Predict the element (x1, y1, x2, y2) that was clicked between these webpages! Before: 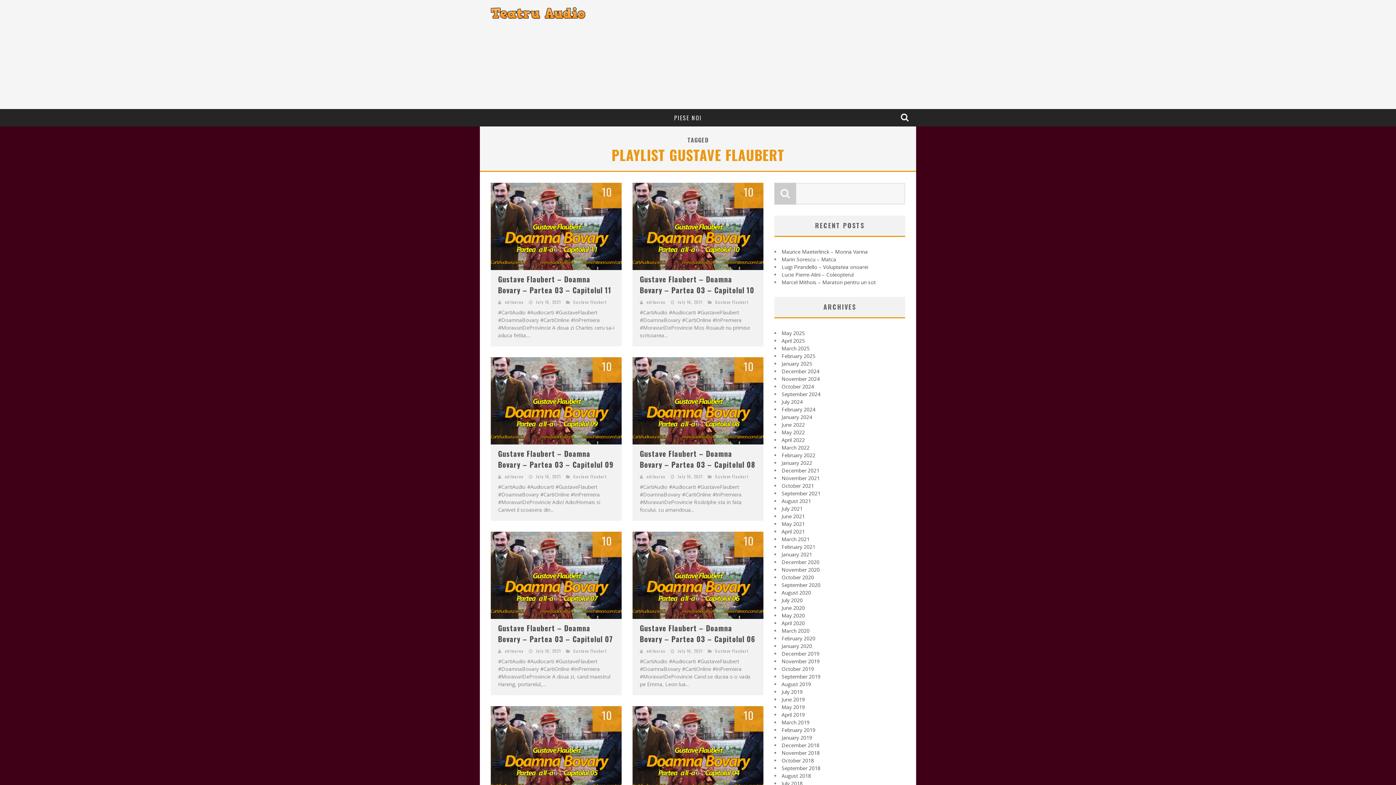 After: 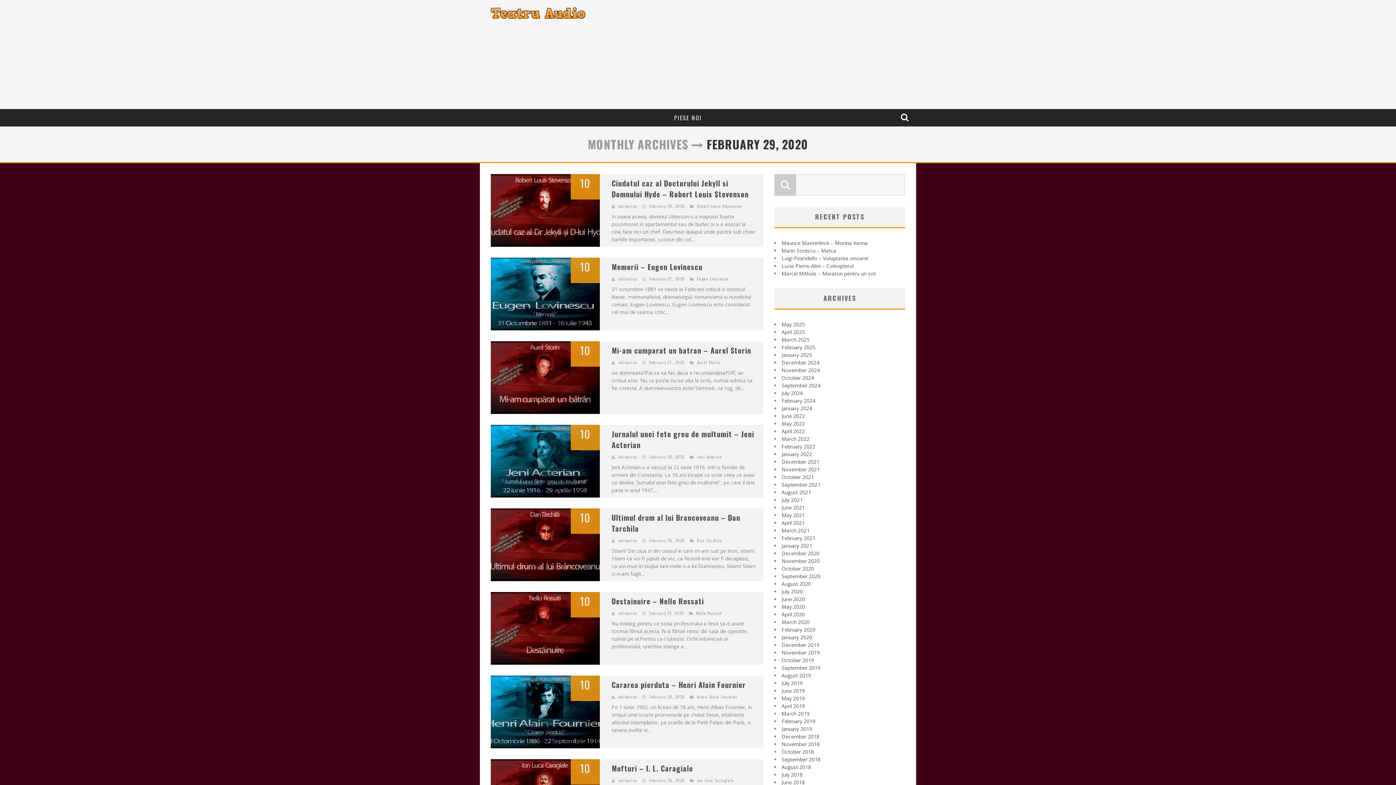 Action: label: February 2020 bbox: (781, 635, 815, 642)